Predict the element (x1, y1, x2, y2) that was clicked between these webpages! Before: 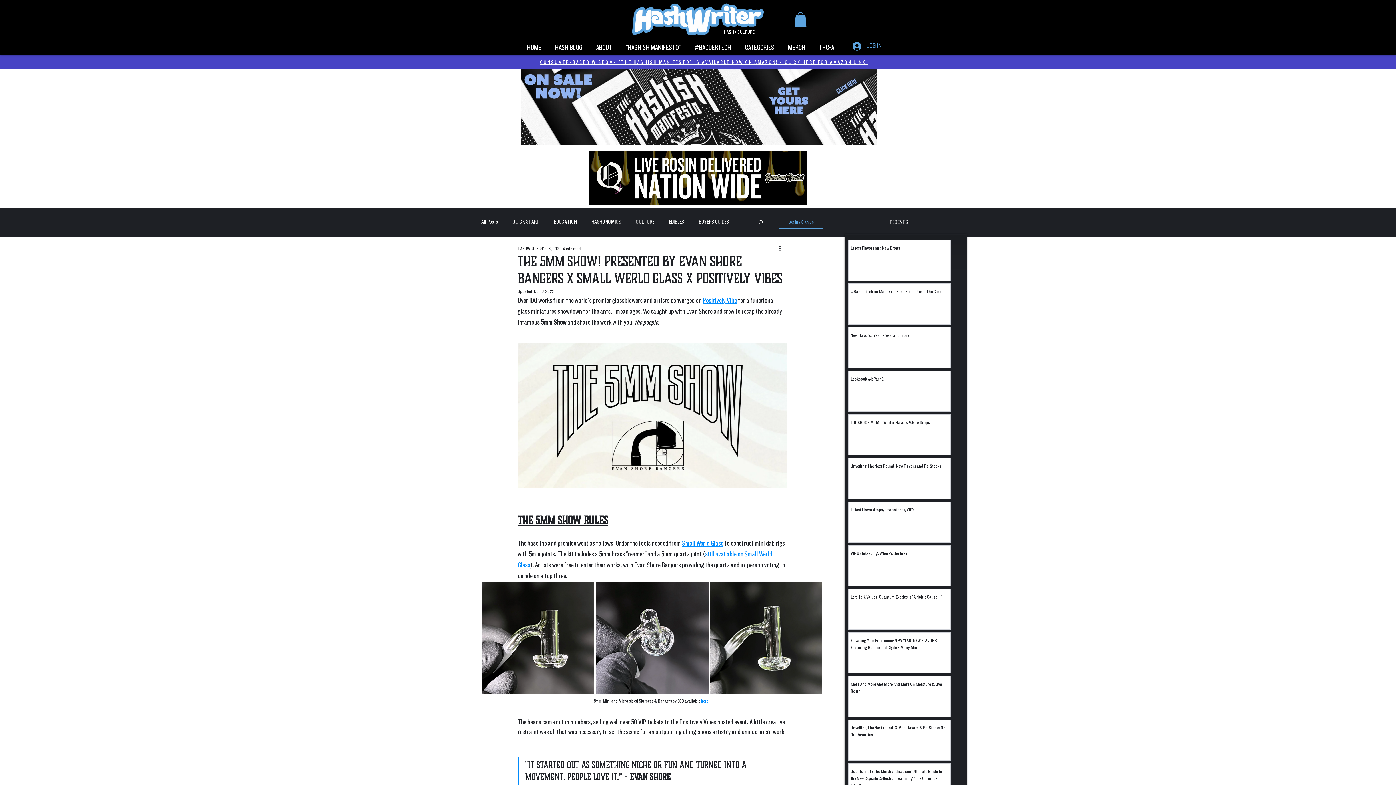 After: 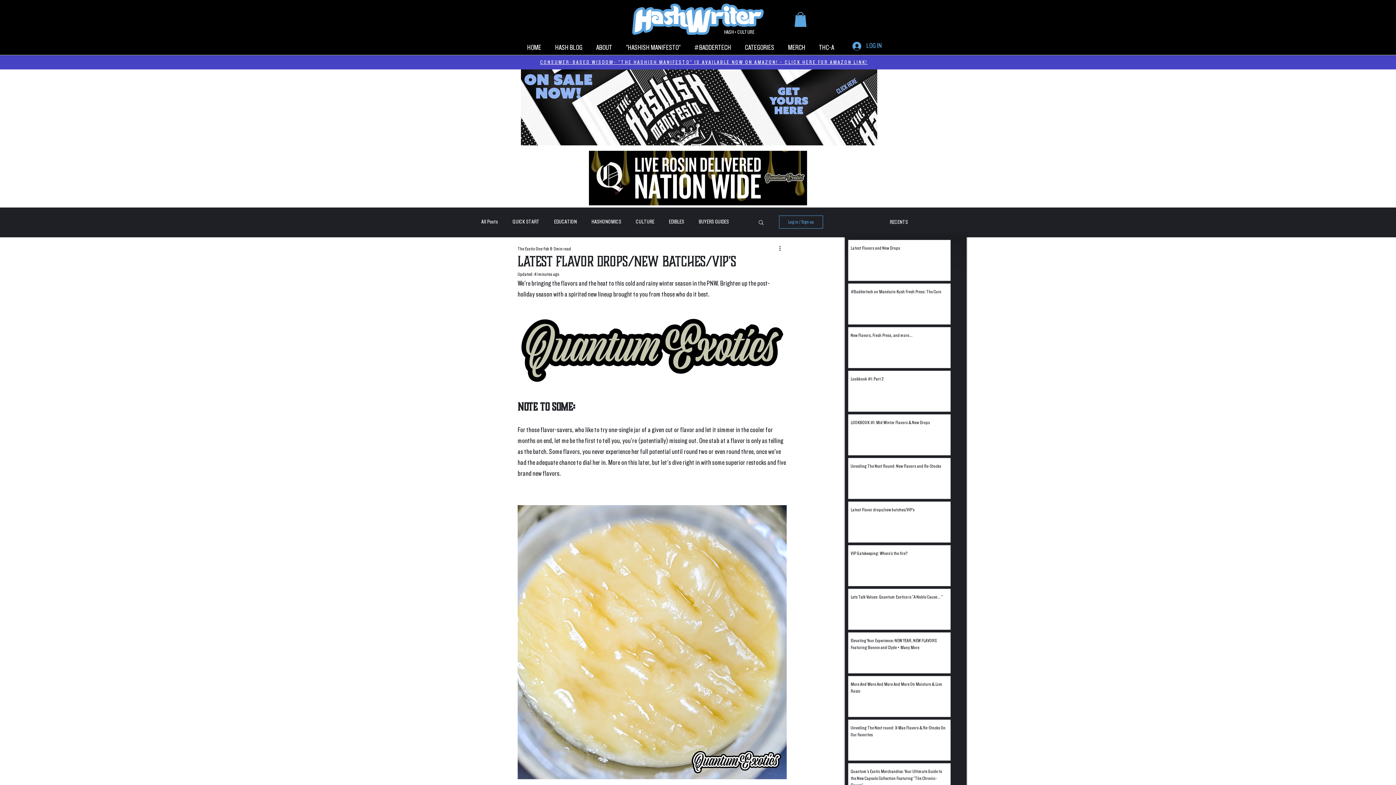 Action: bbox: (850, 506, 948, 516) label: Latest Flavor drops/new batches/VIP's